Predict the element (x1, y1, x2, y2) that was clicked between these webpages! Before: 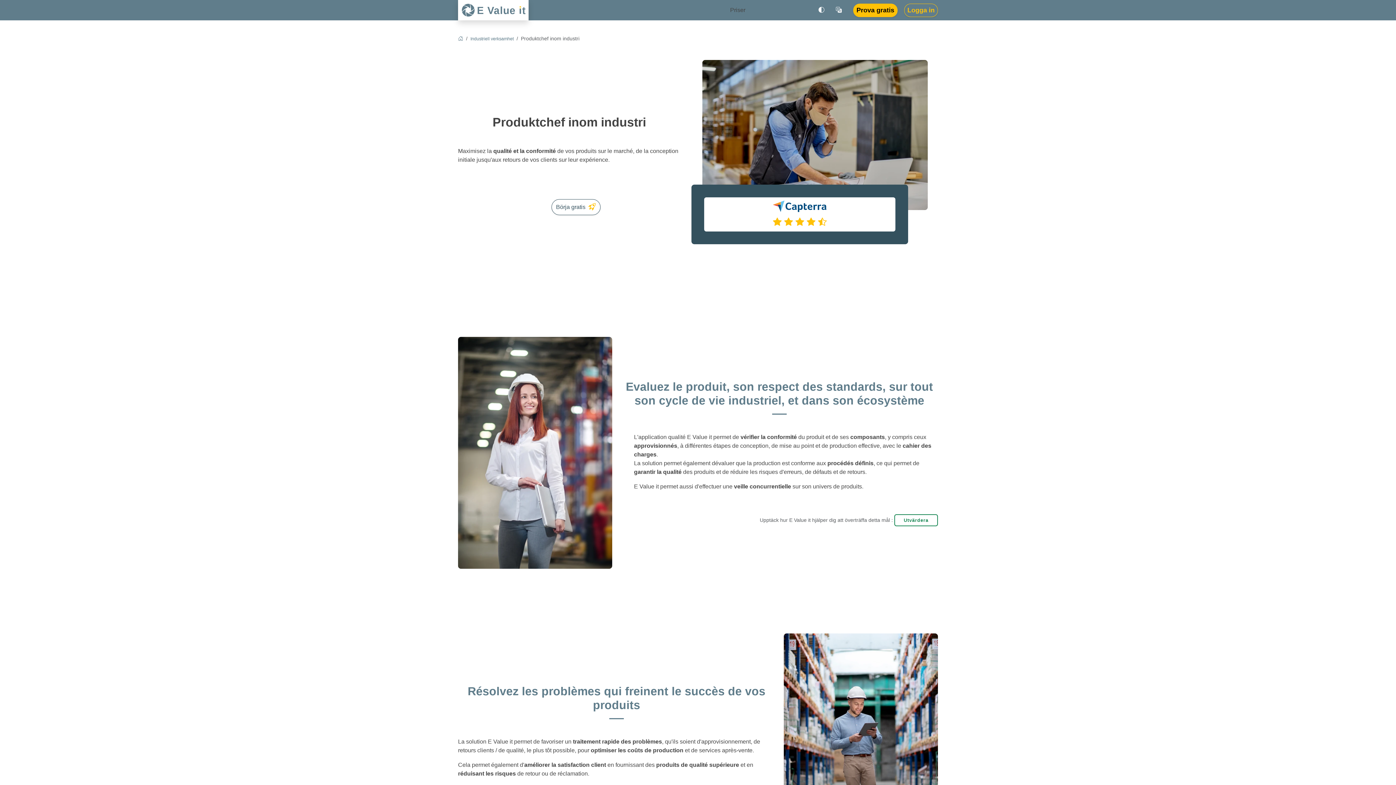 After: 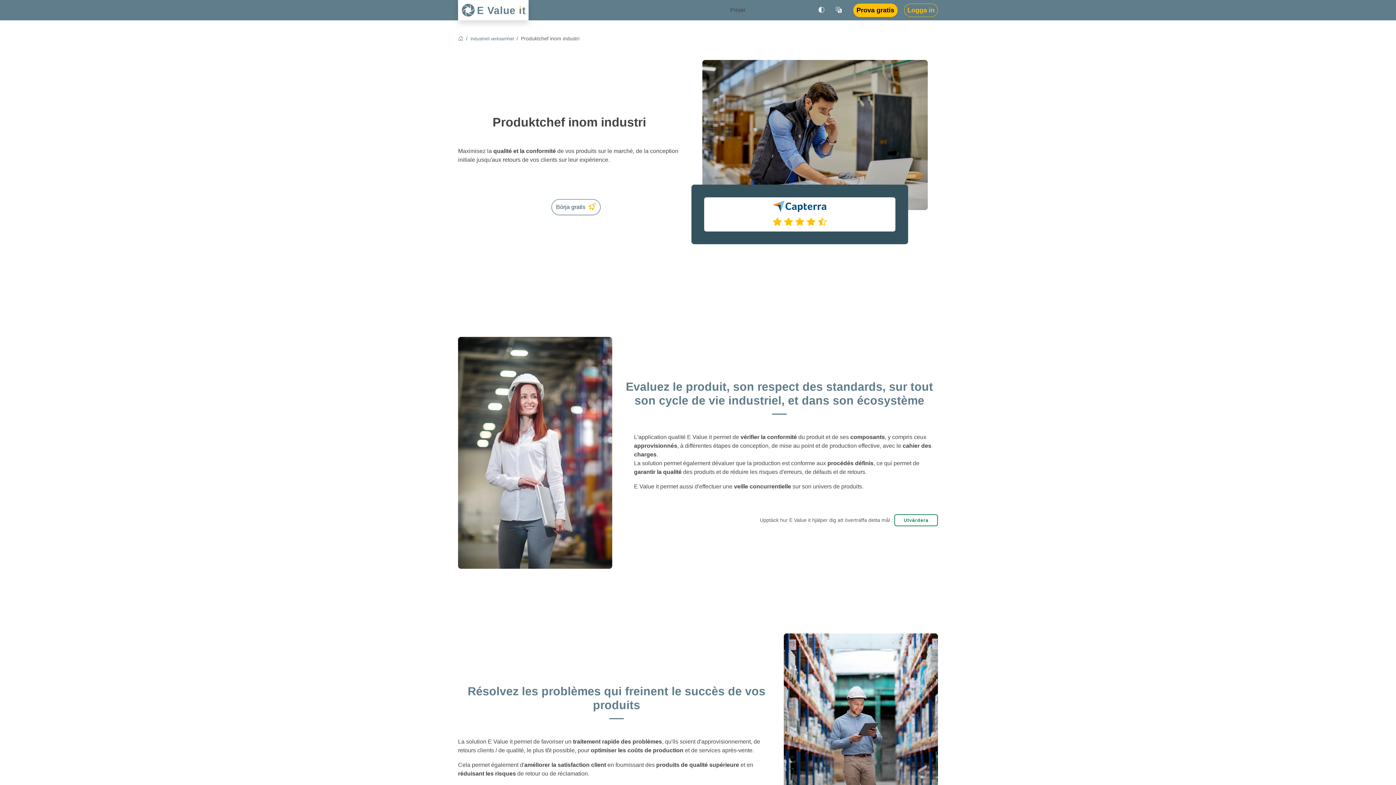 Action: bbox: (773, 215, 826, 228) label:     